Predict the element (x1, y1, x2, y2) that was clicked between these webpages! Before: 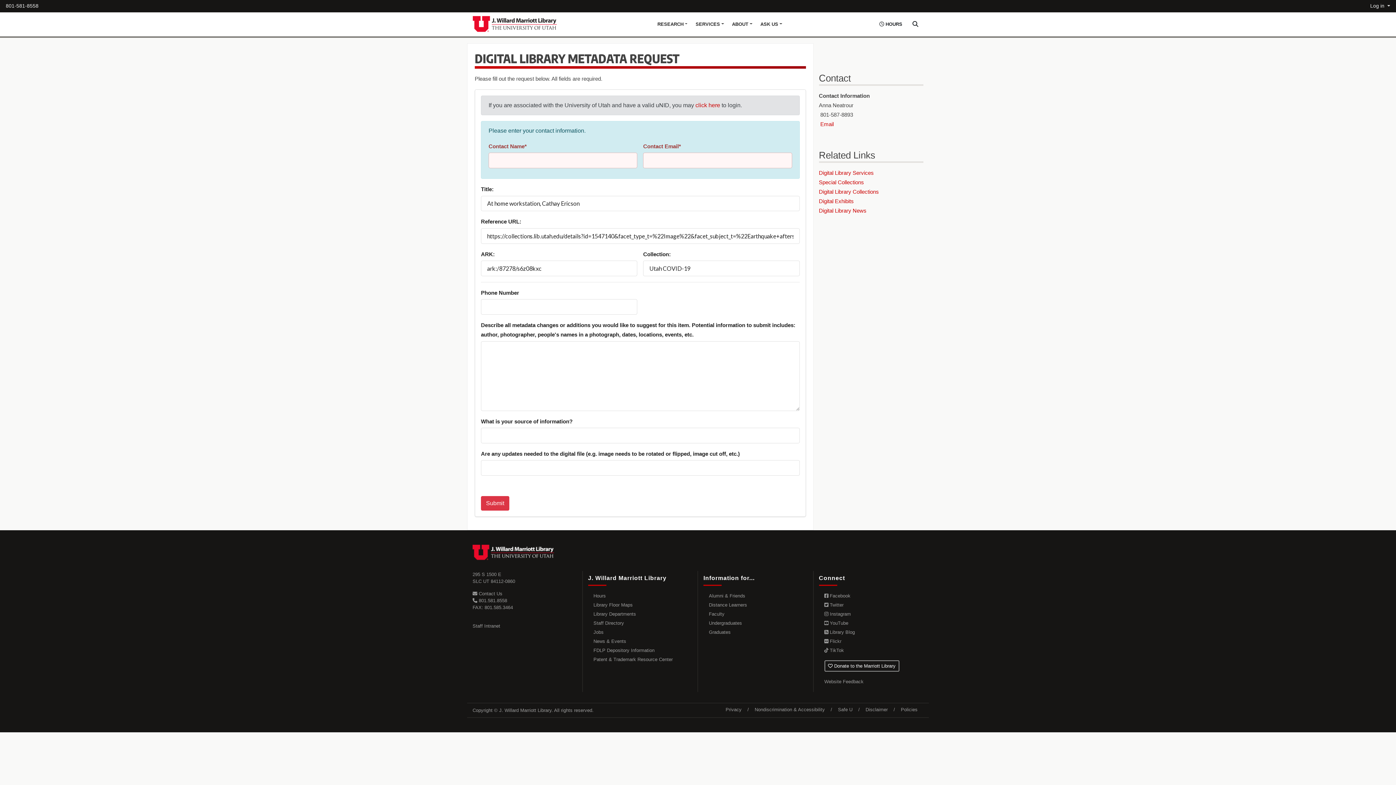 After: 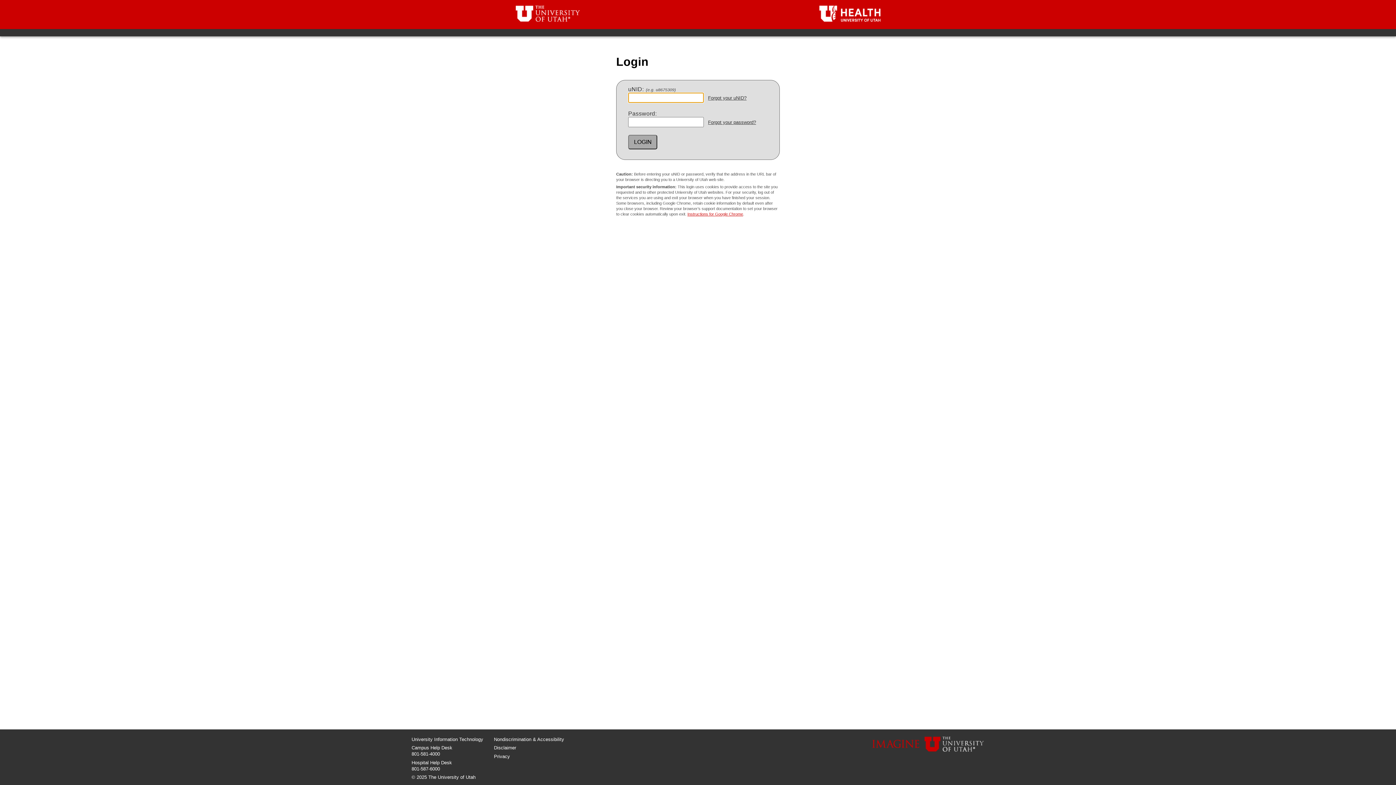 Action: label: Website Feedback bbox: (824, 677, 923, 686)